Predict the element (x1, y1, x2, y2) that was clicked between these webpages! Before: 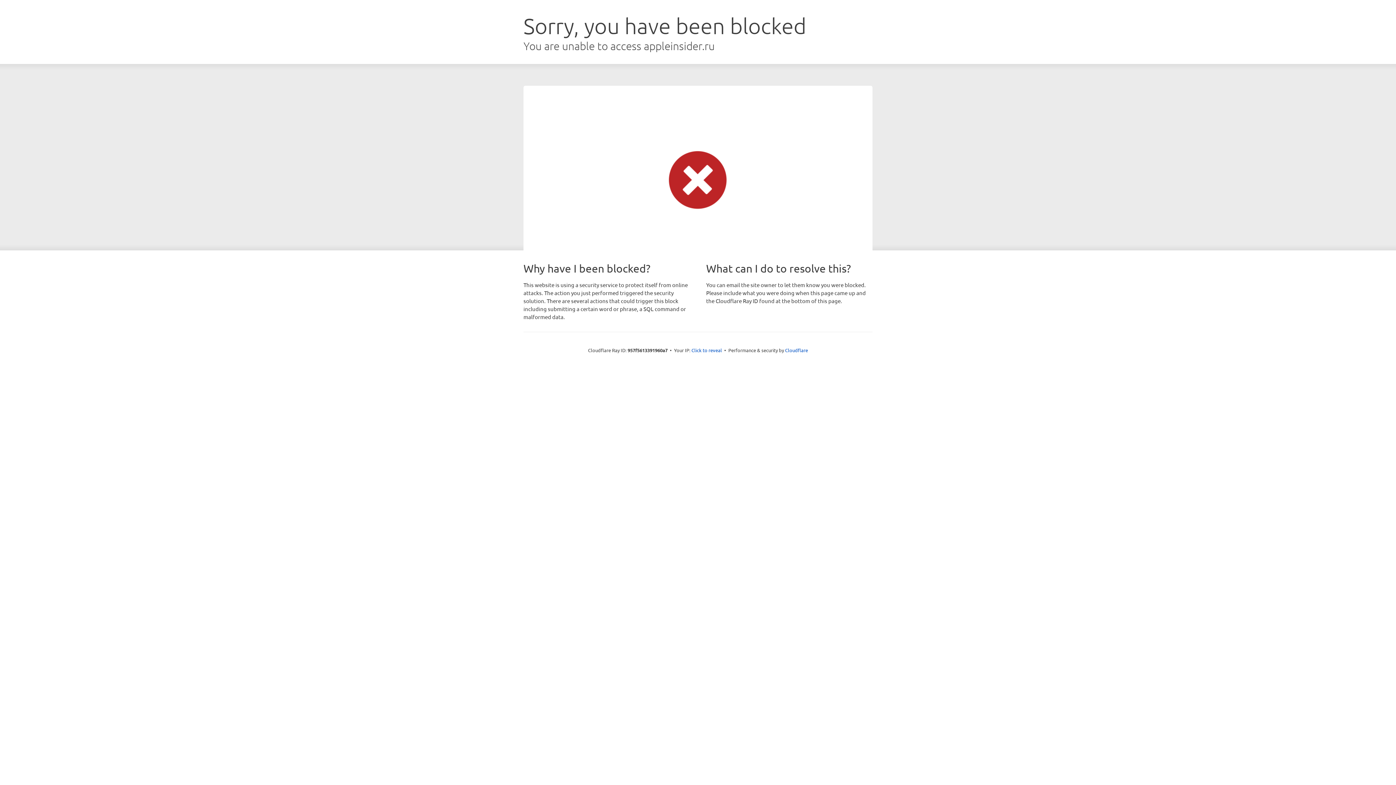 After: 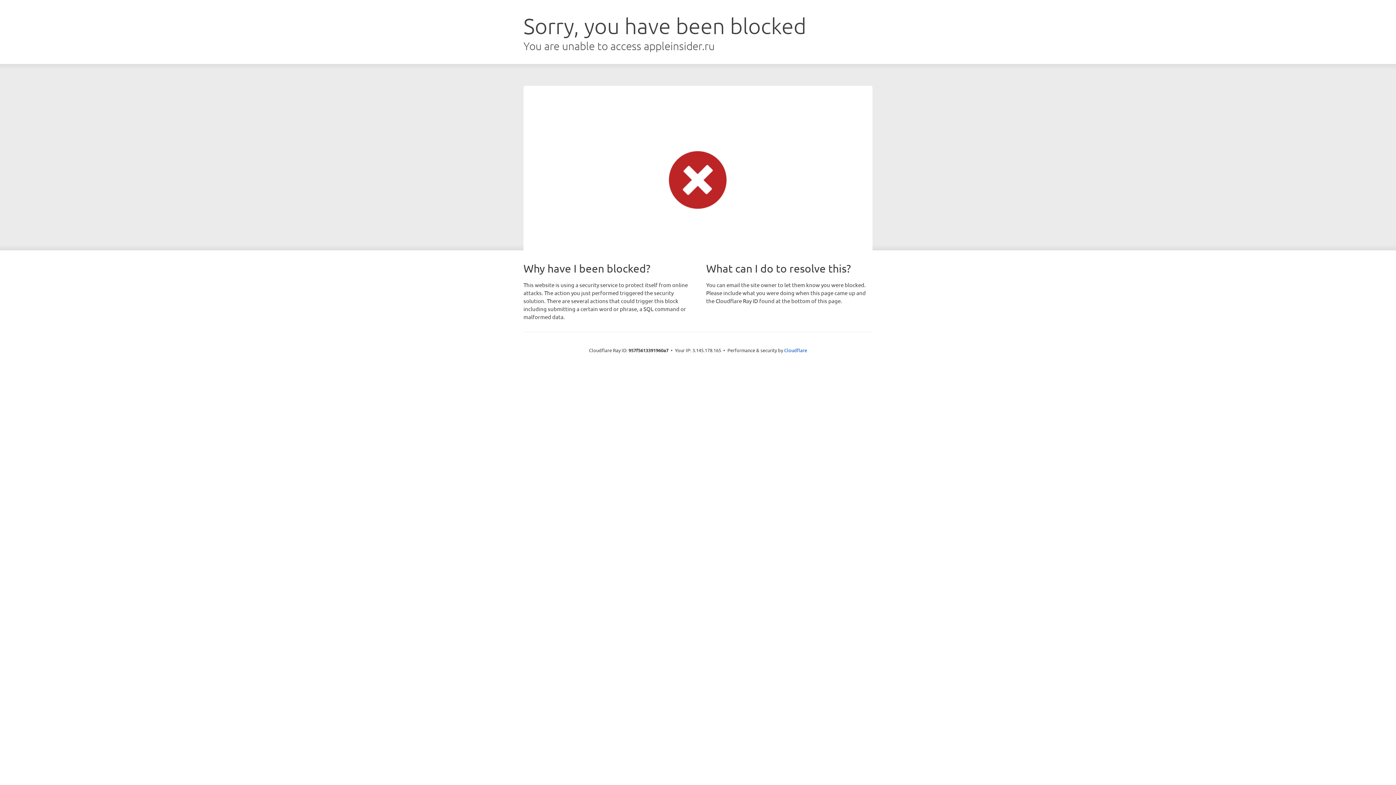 Action: label: Click to reveal bbox: (691, 346, 722, 353)